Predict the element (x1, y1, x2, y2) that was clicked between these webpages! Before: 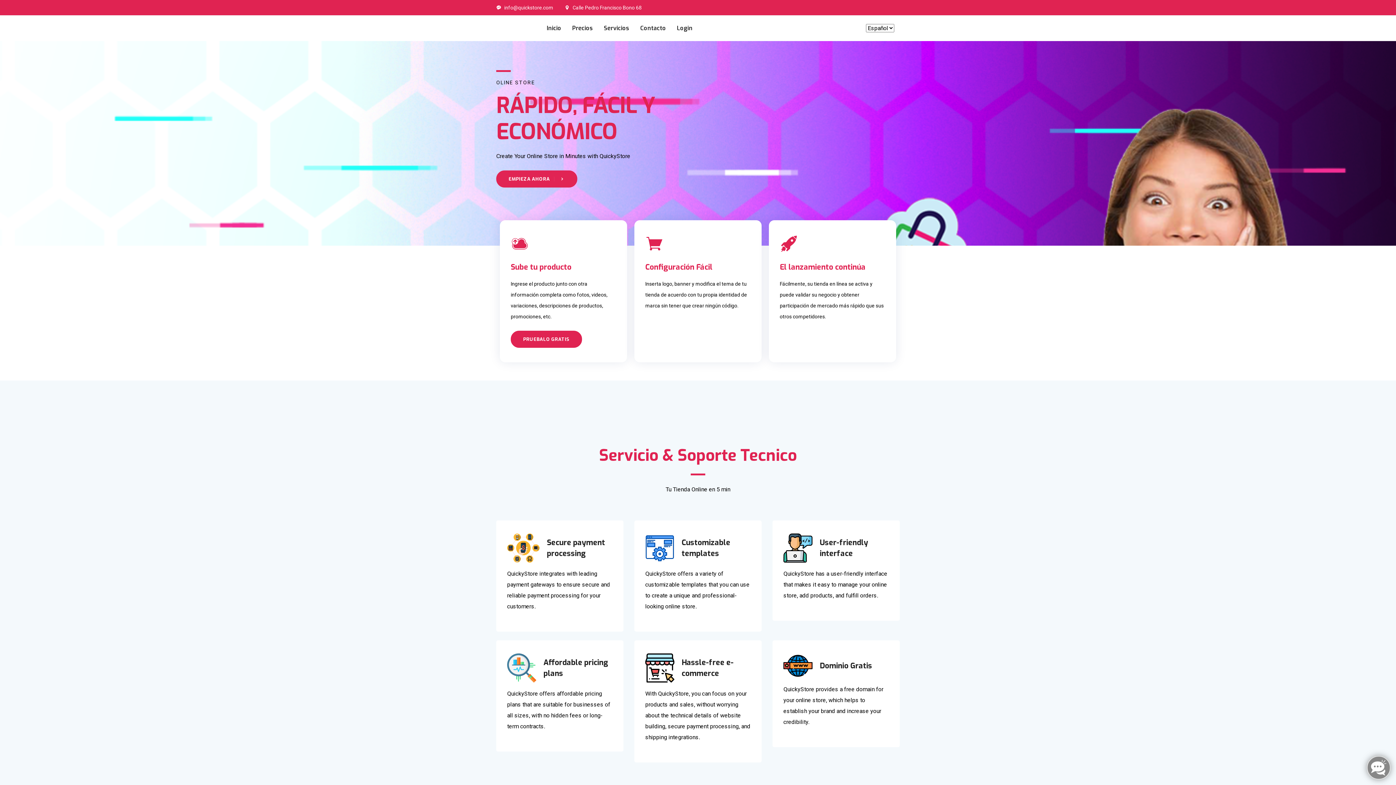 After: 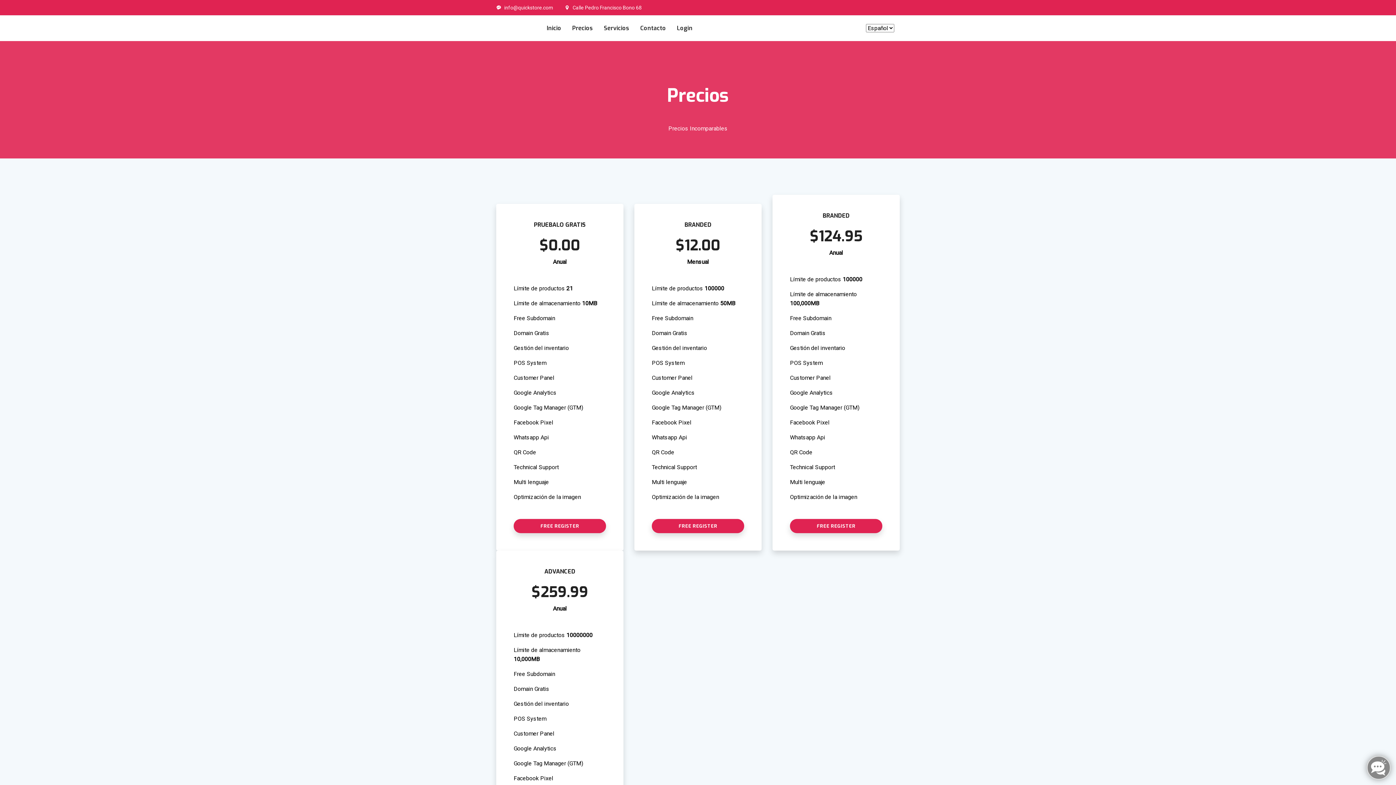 Action: bbox: (566, 18, 598, 38) label: Precios